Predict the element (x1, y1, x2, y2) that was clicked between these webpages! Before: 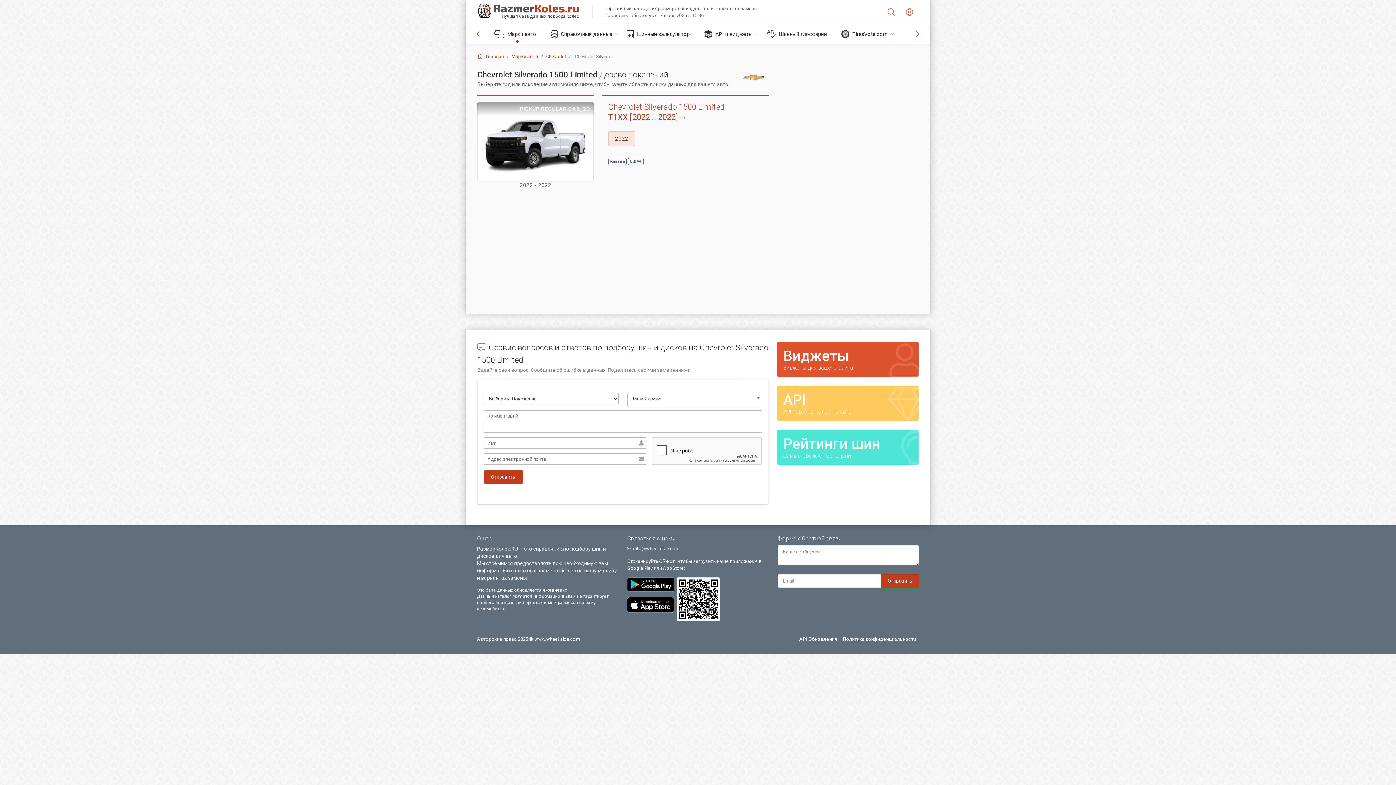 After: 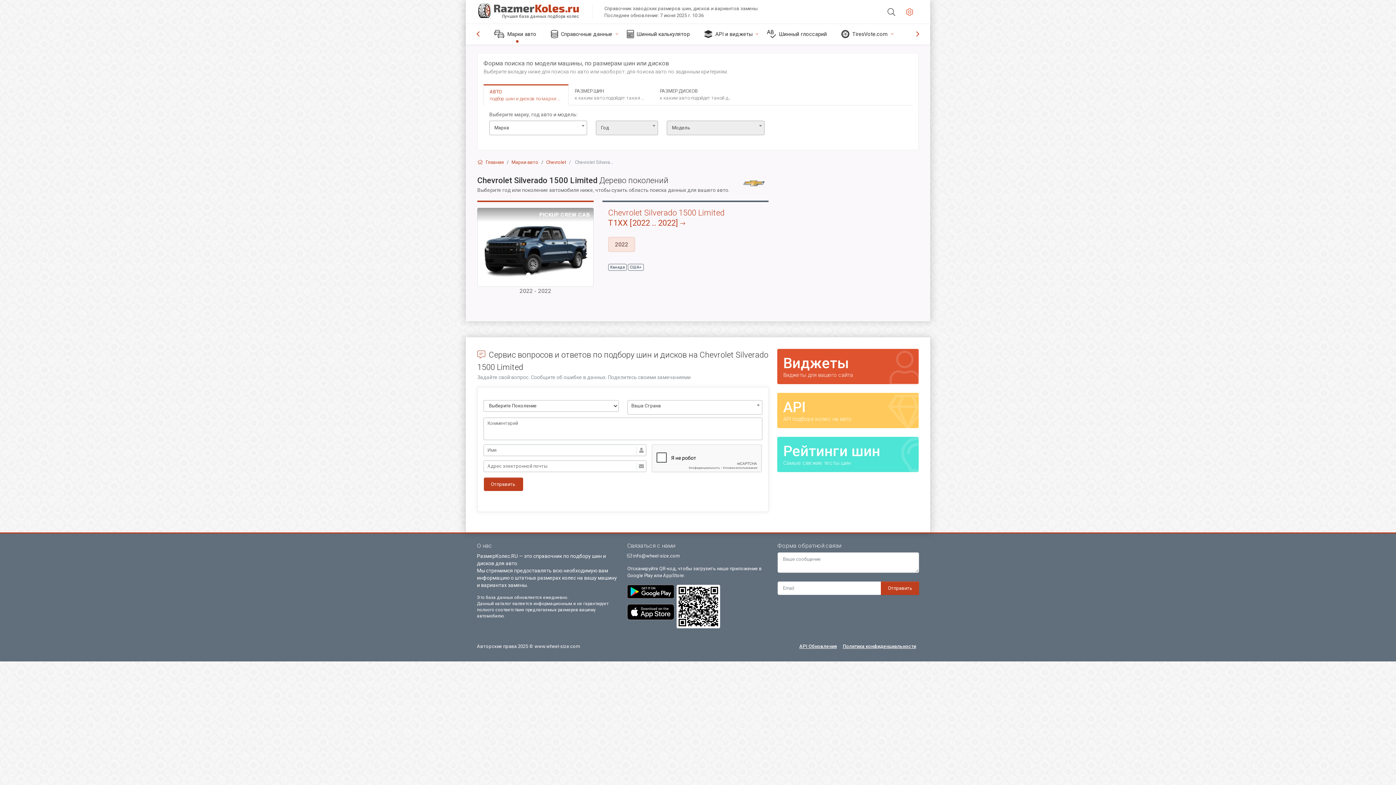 Action: bbox: (882, 0, 900, 23)